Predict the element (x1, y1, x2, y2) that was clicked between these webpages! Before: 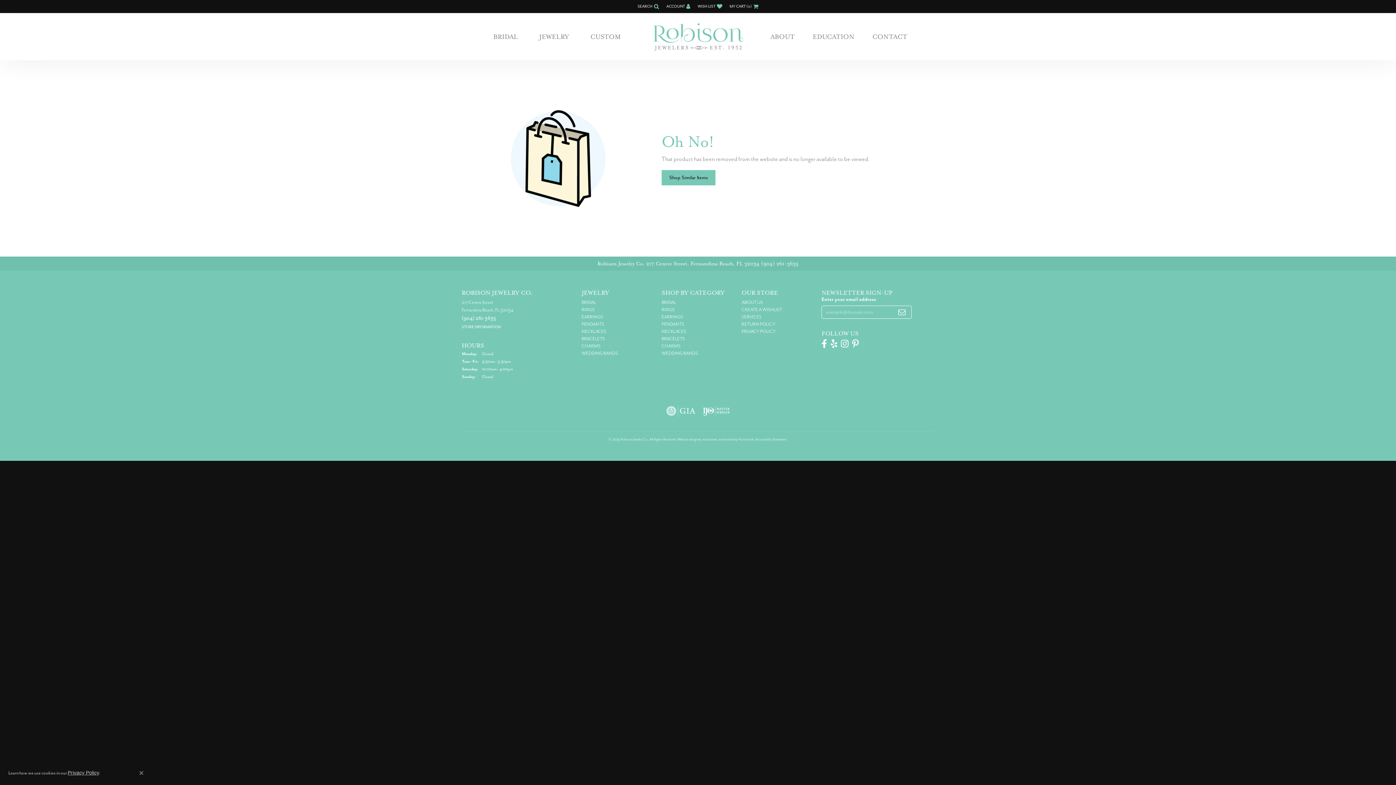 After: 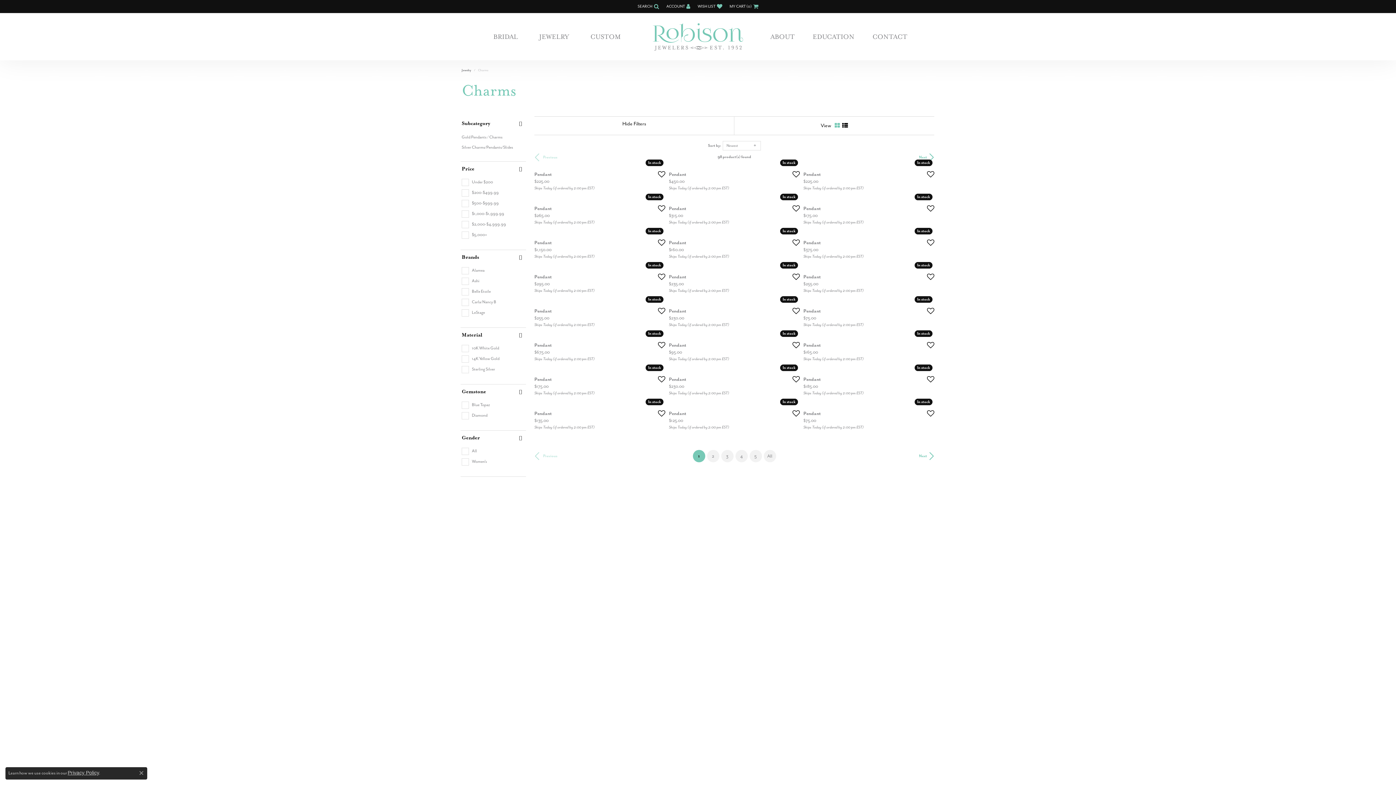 Action: bbox: (661, 343, 680, 349) label: CHARMS